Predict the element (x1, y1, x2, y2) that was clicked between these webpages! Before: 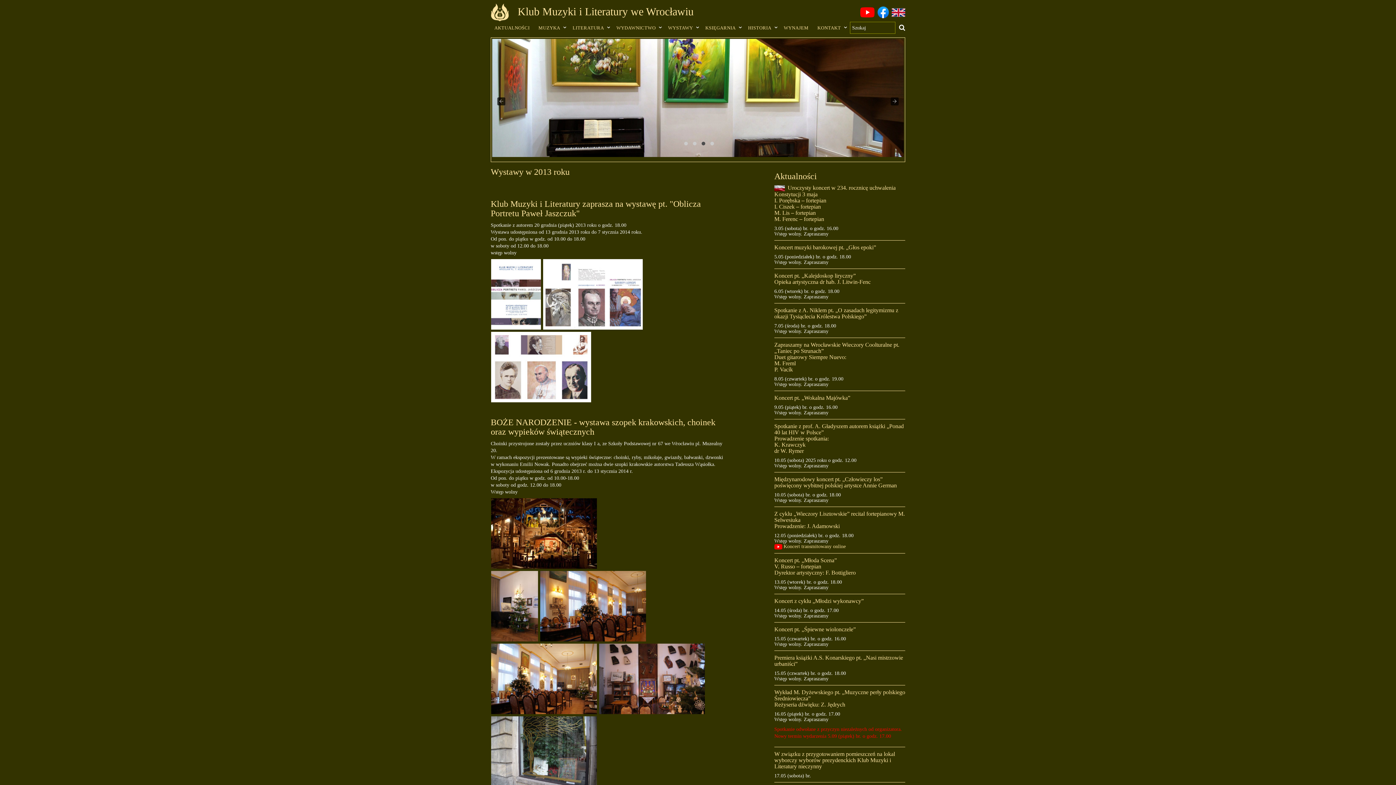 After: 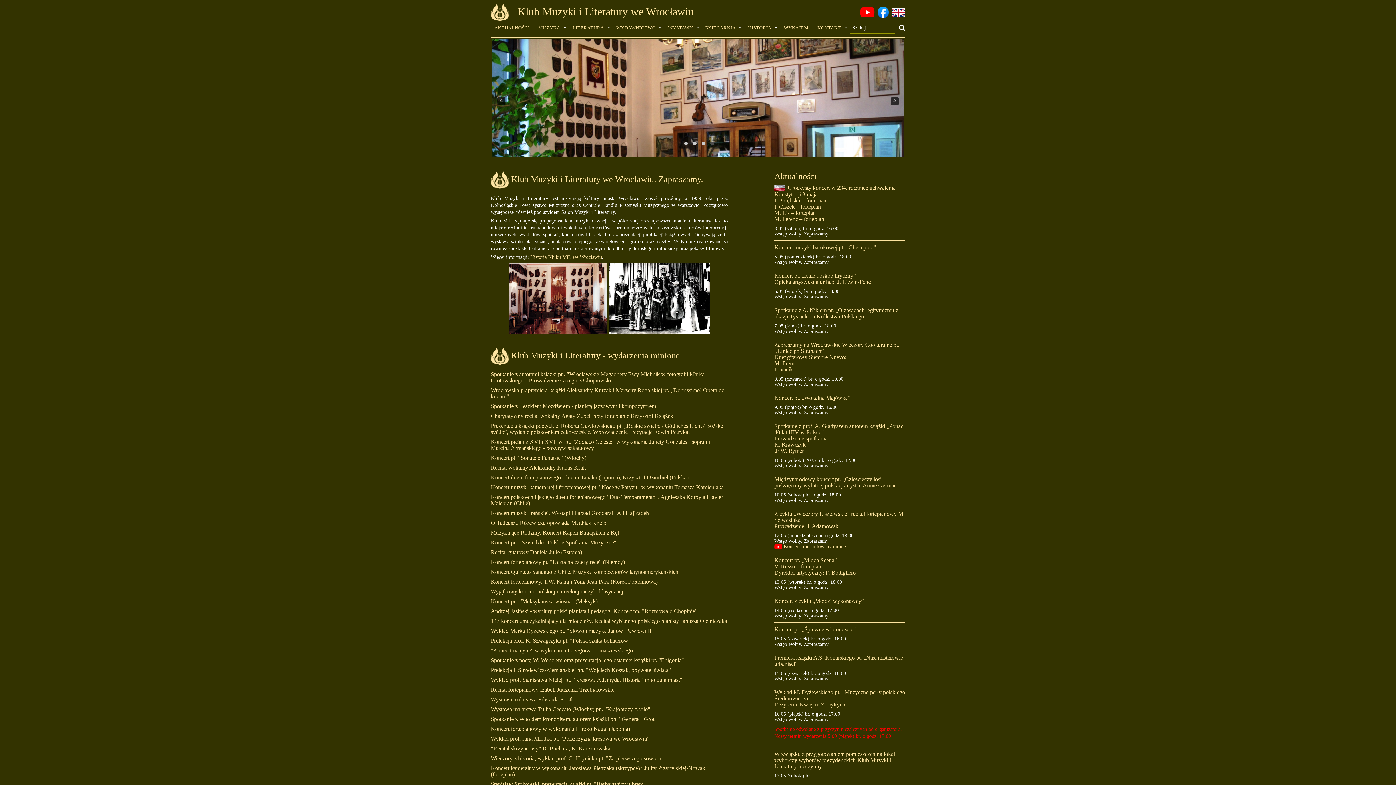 Action: bbox: (490, 14, 533, 41) label: AKTUALNOŚCI